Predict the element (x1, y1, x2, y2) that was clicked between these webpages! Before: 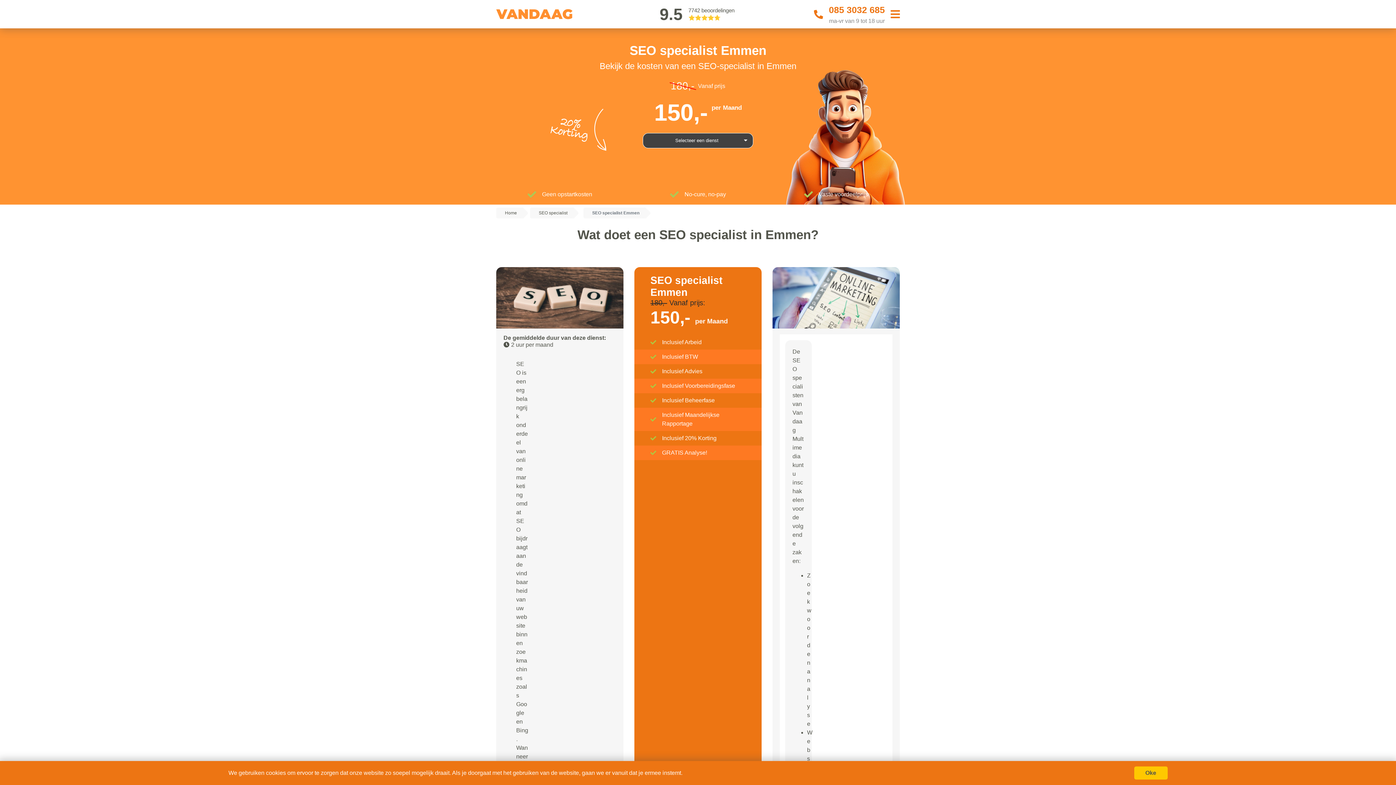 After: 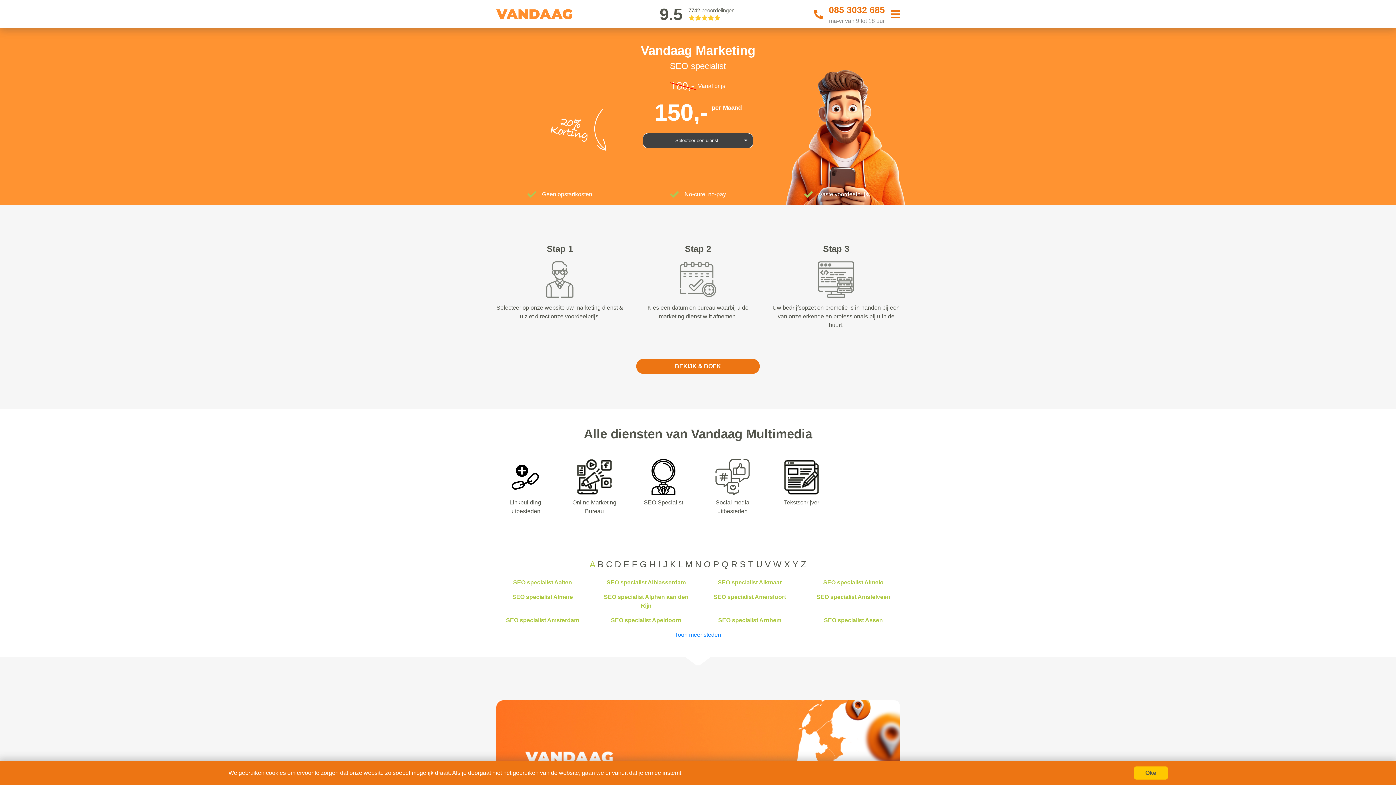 Action: bbox: (496, 2, 572, 25)